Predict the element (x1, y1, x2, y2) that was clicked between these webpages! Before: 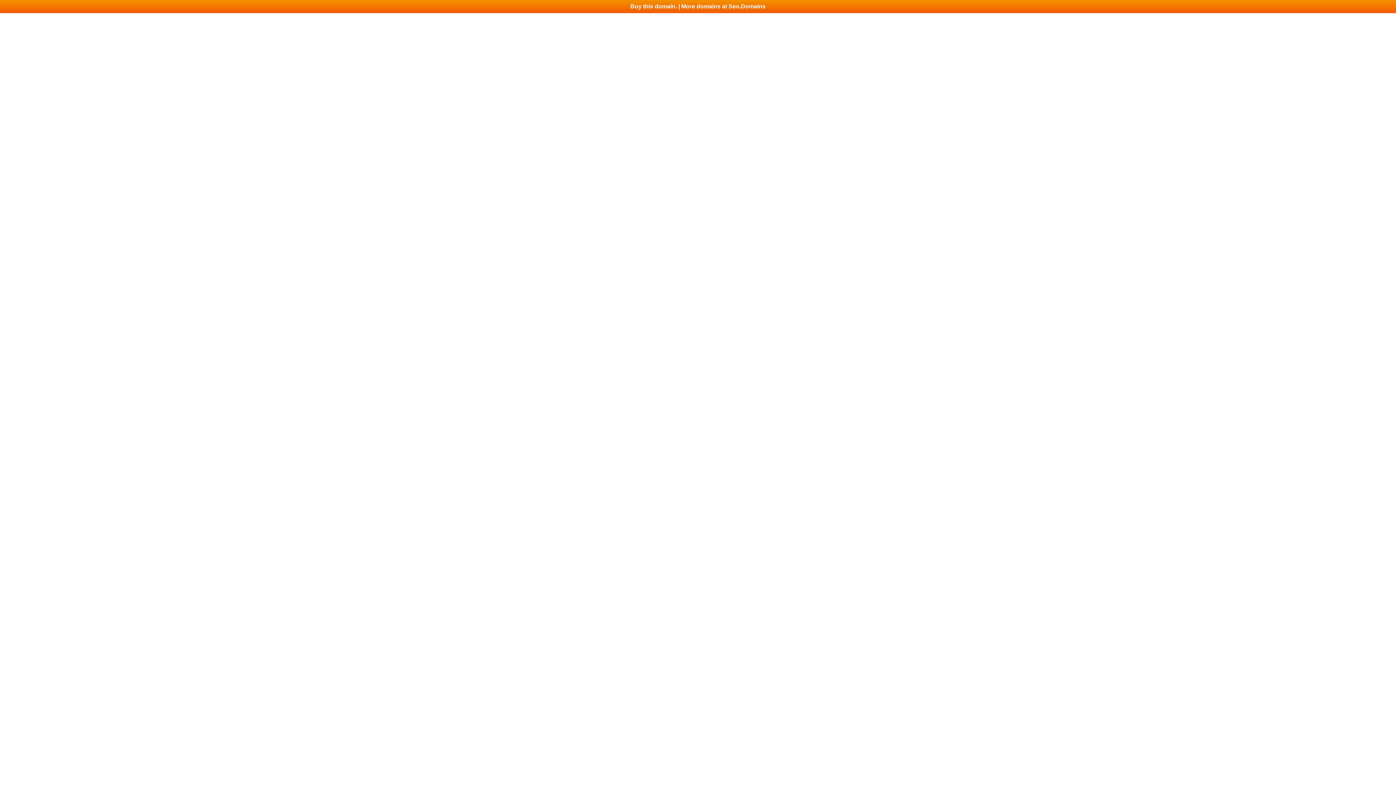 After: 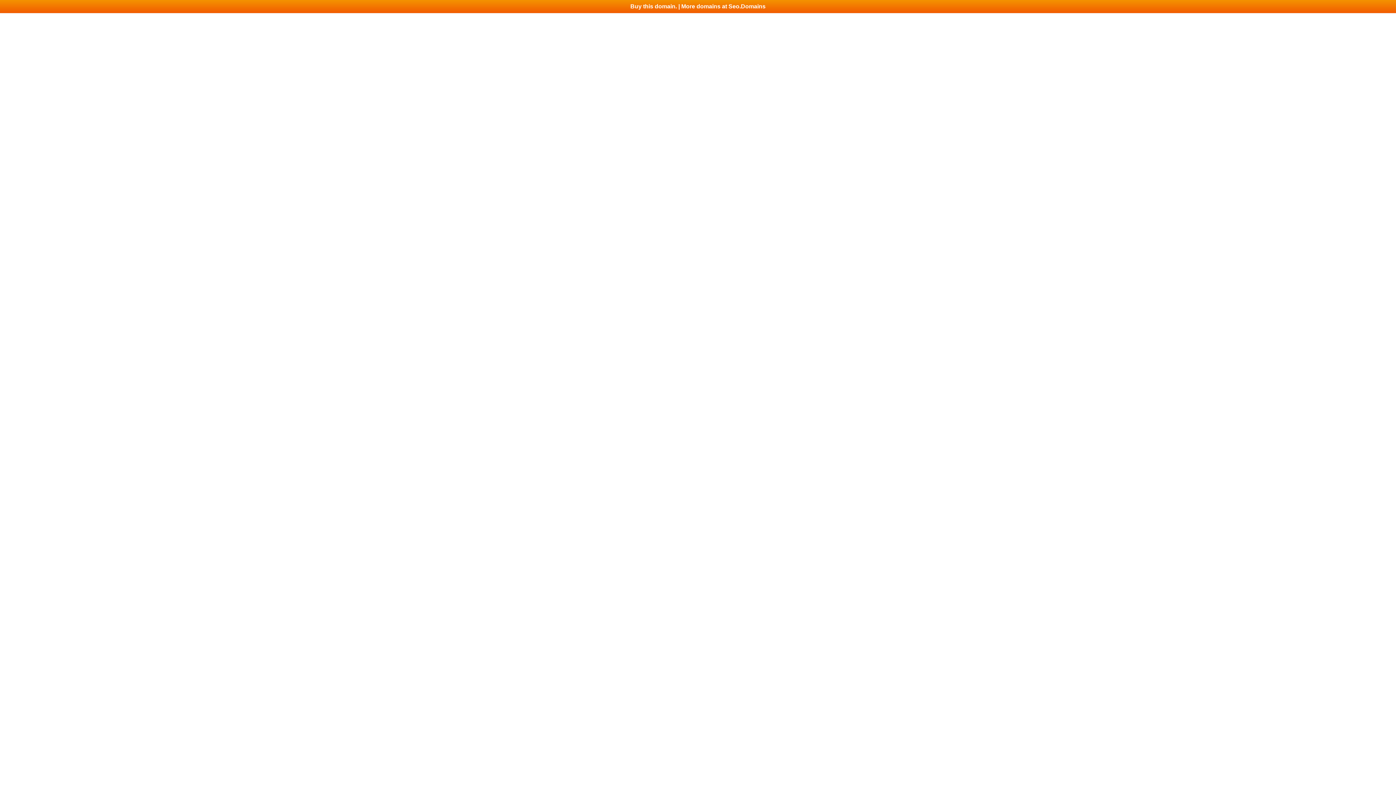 Action: label: Buy this domain. | More domains at Seo.Domains bbox: (0, 0, 1396, 13)